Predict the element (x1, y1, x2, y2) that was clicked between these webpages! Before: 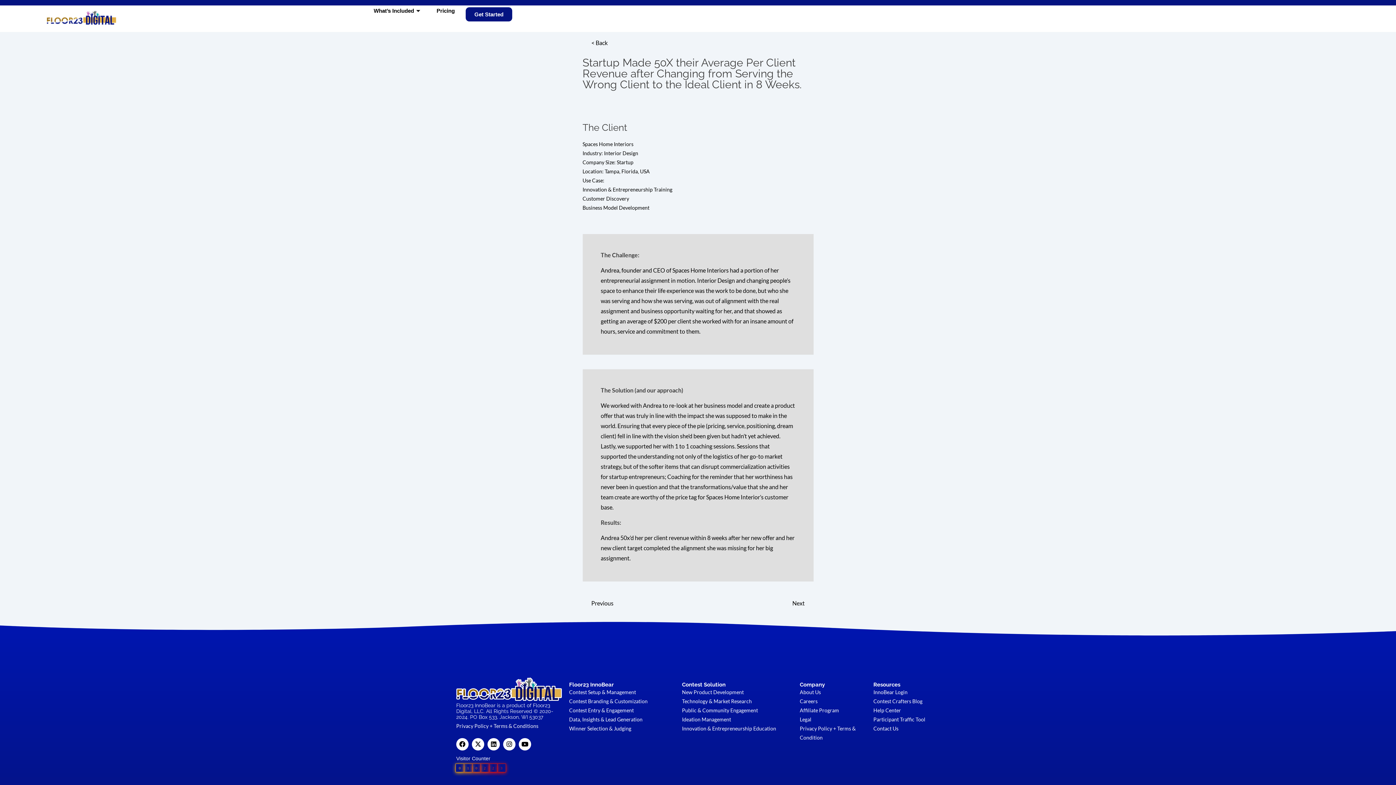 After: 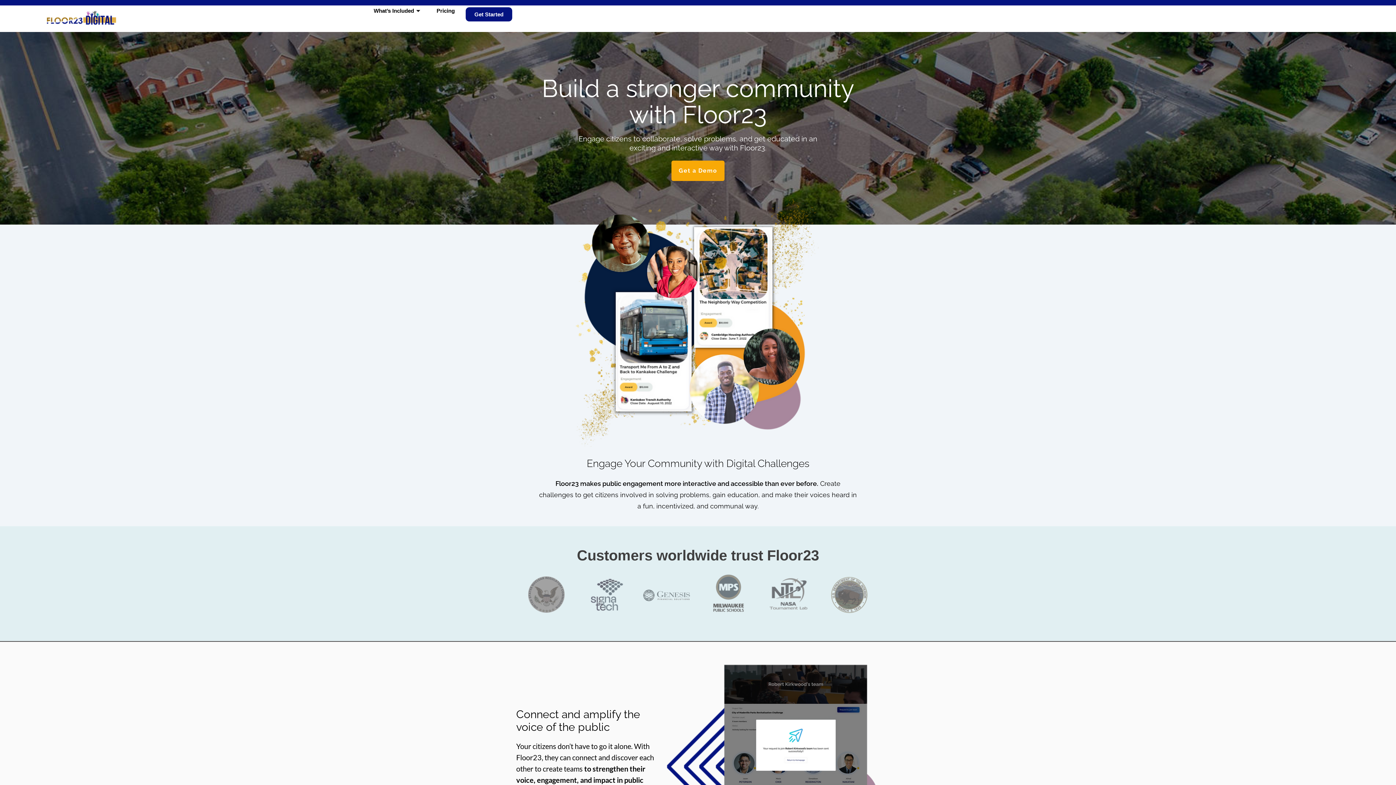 Action: bbox: (682, 706, 792, 715) label: Public & Community Engagement